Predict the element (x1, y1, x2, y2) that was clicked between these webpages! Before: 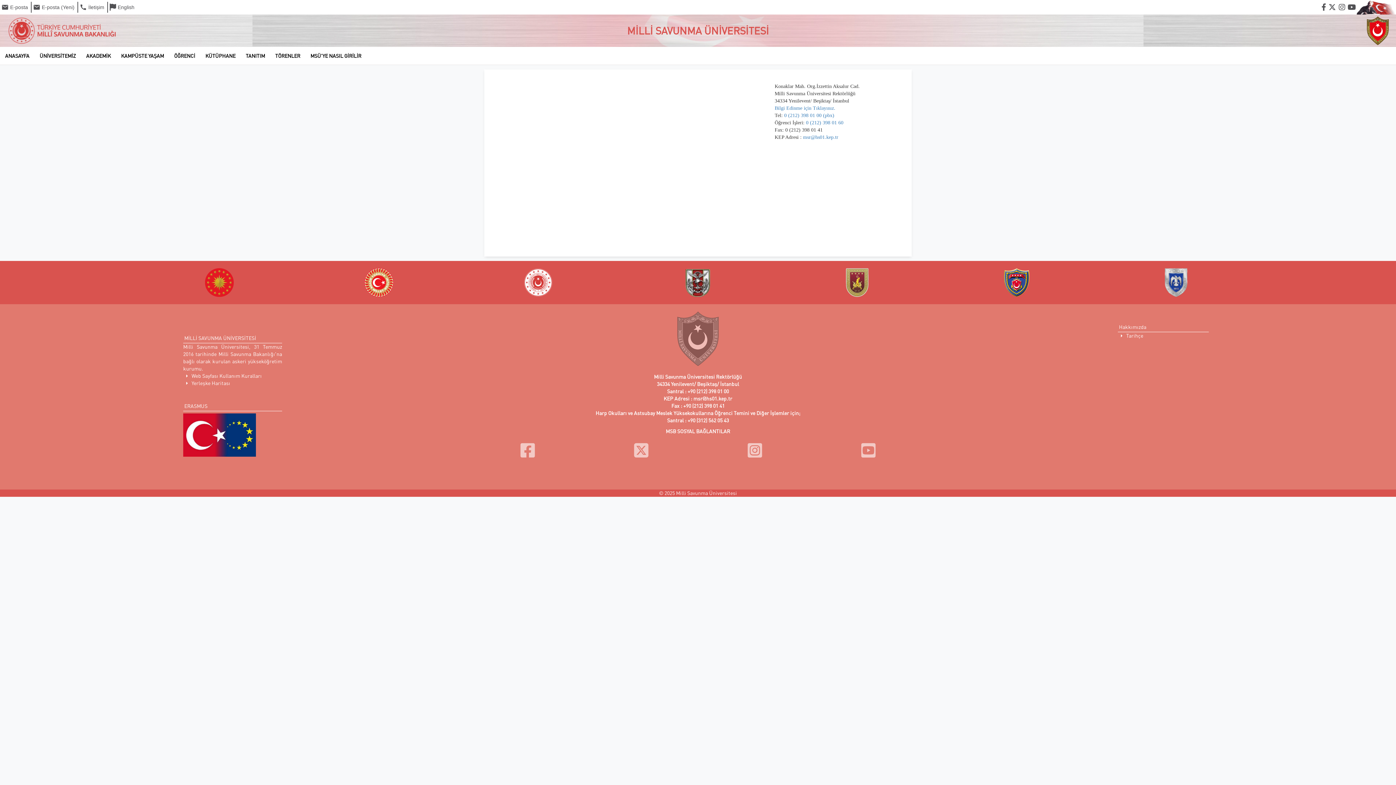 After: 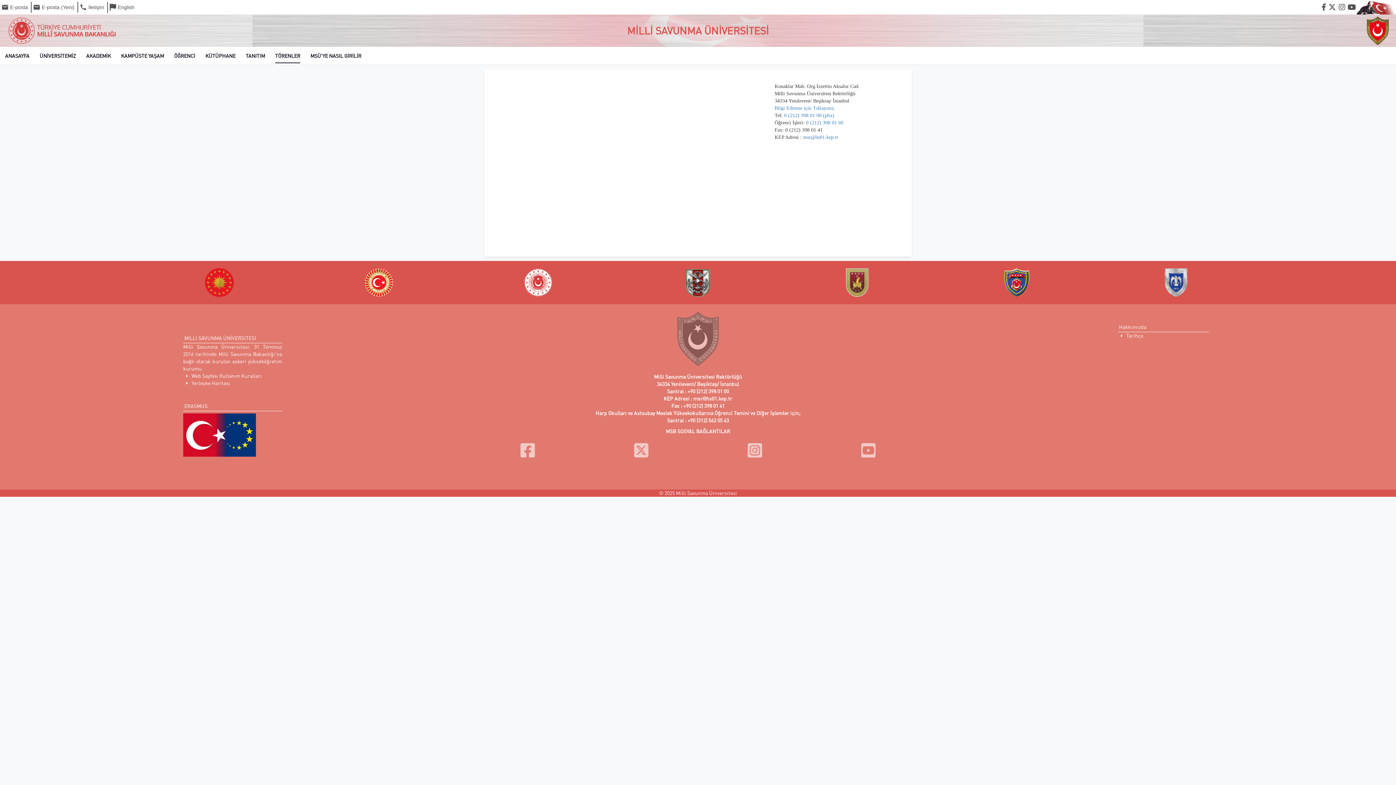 Action: label: TÖRENLER bbox: (270, 48, 305, 63)